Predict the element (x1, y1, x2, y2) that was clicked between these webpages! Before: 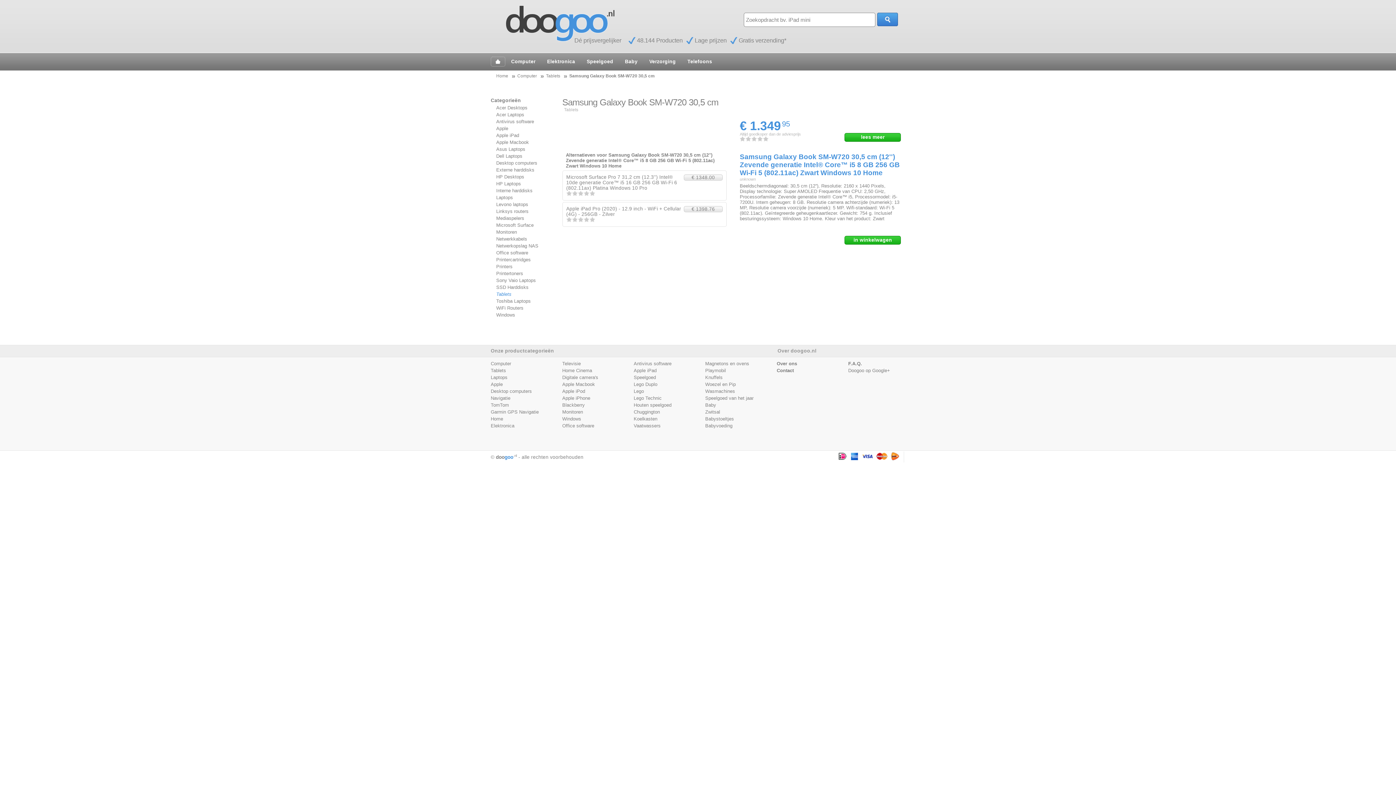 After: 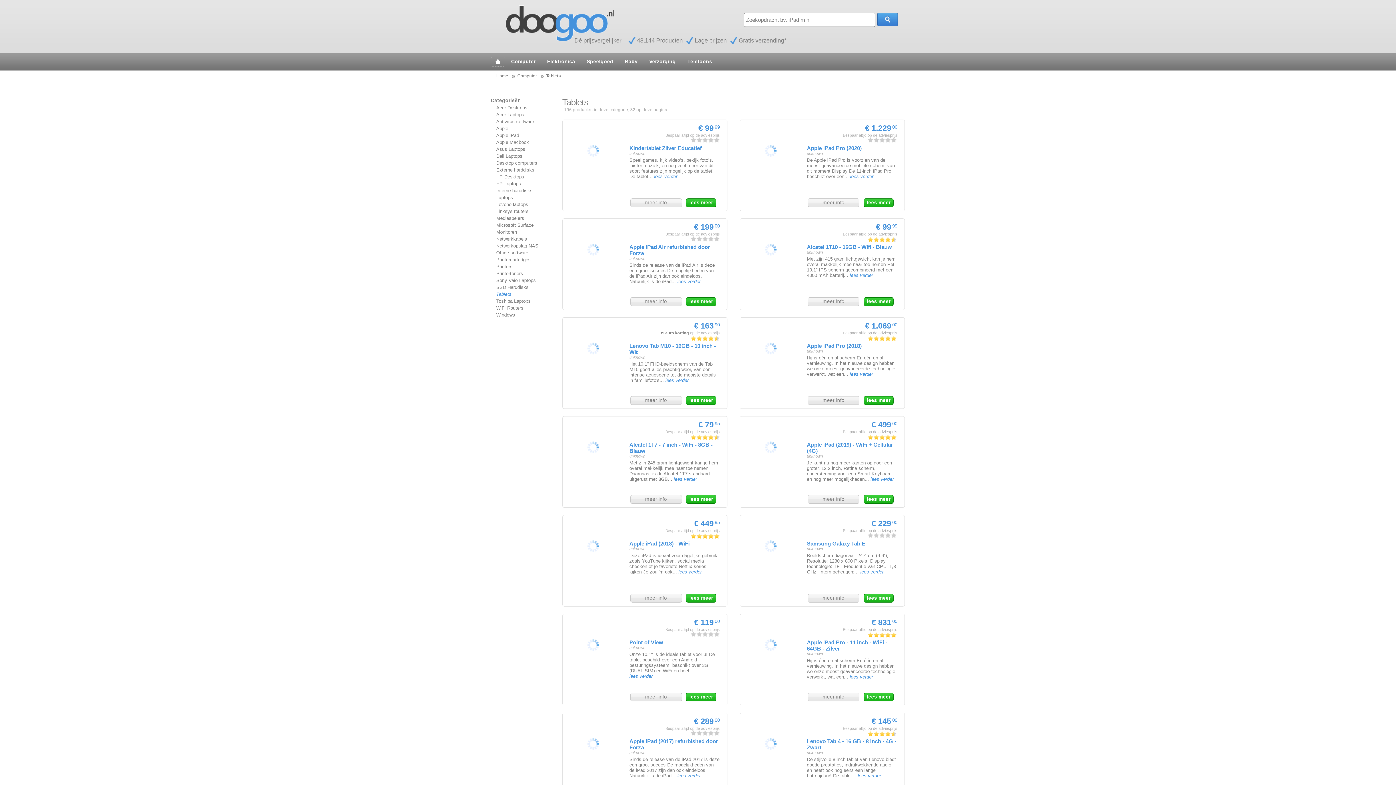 Action: bbox: (496, 291, 511, 297) label: Tablets